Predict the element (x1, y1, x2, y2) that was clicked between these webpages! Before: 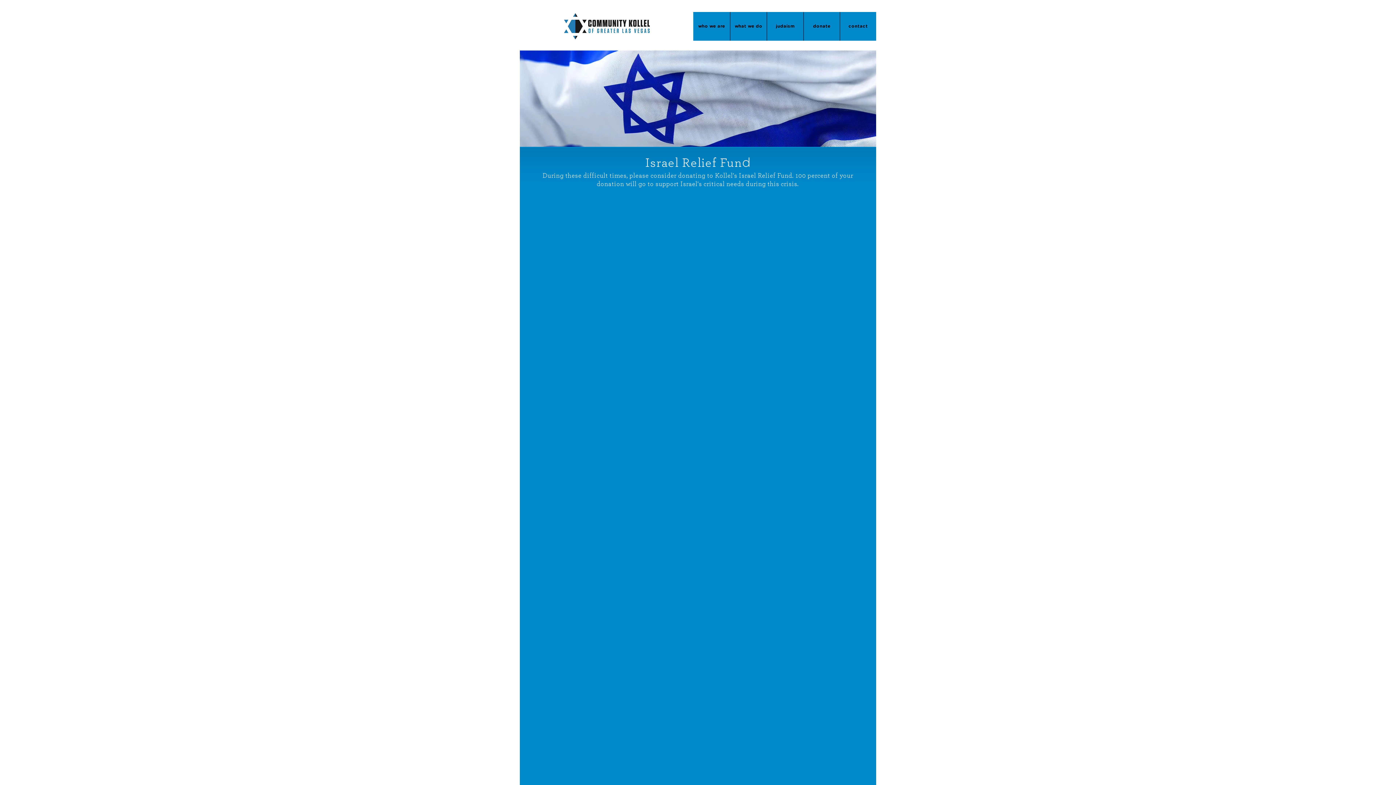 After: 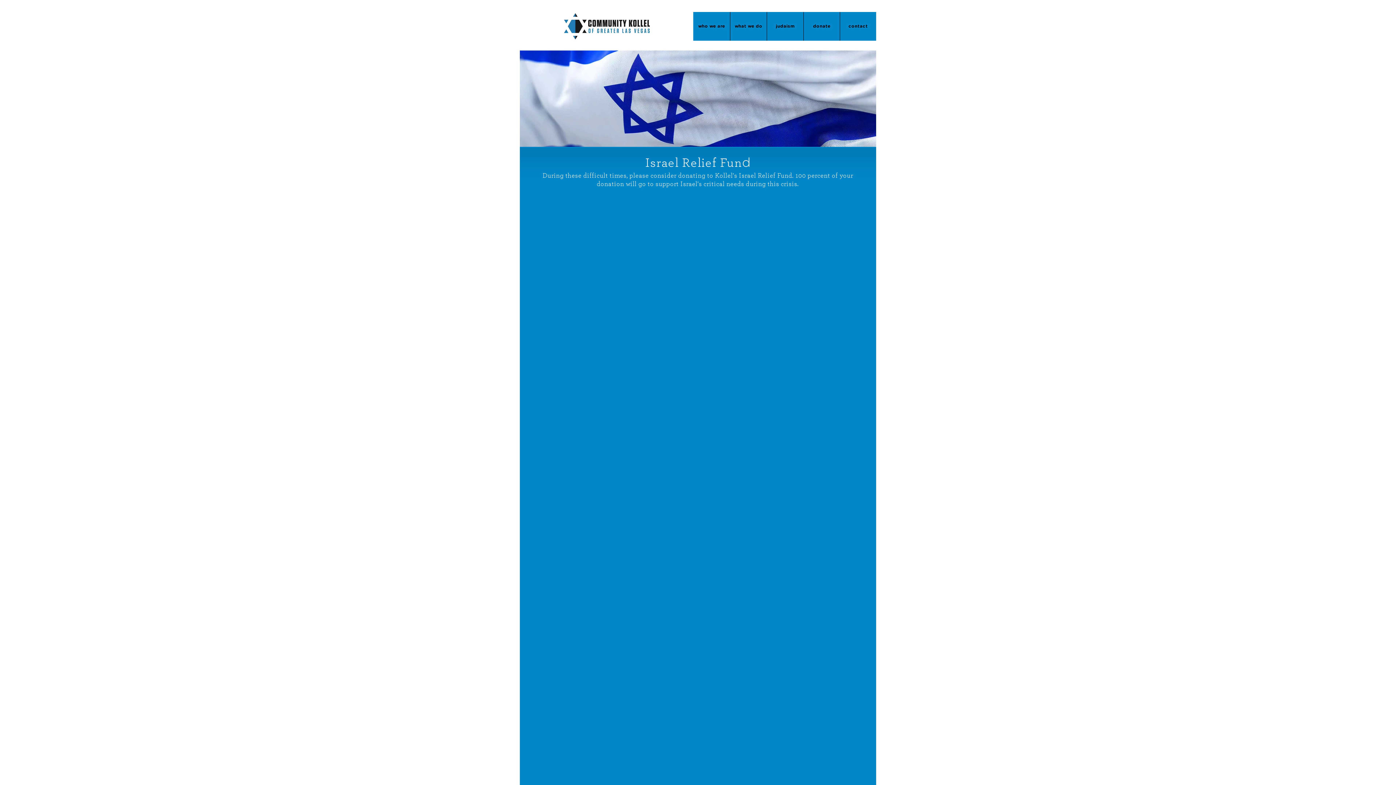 Action: label: judaism bbox: (766, 12, 803, 40)